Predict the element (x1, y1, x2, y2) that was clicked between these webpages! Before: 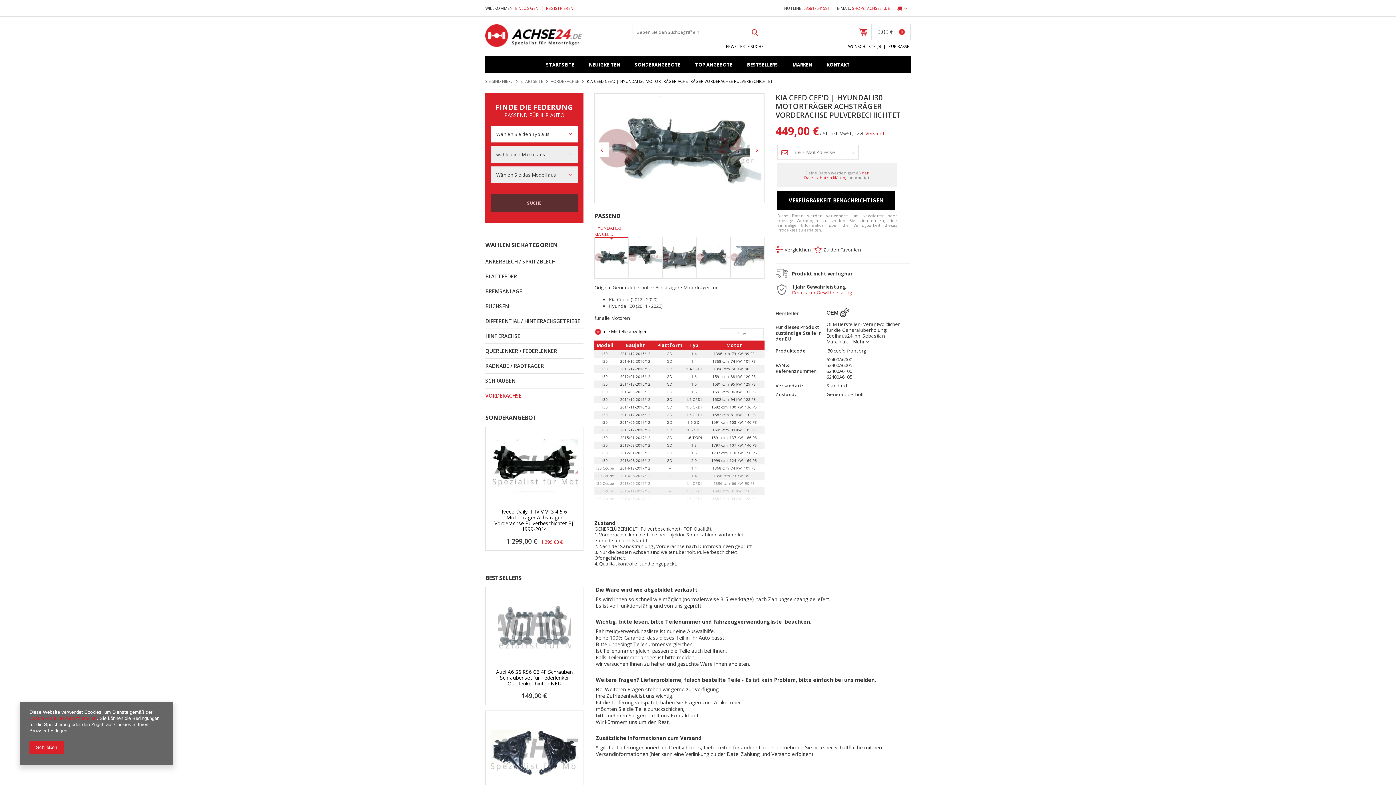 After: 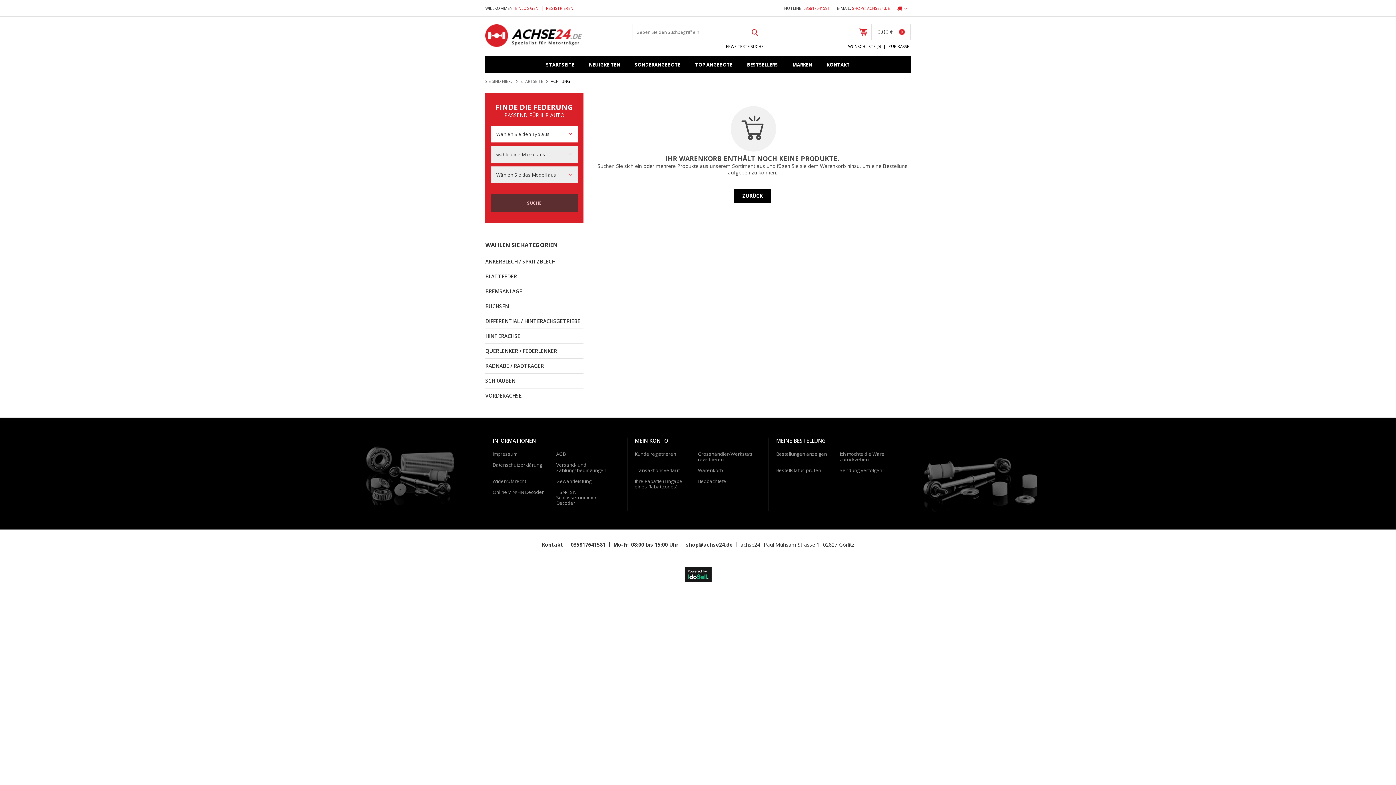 Action: bbox: (888, 43, 909, 48) label: ZUR KASSE